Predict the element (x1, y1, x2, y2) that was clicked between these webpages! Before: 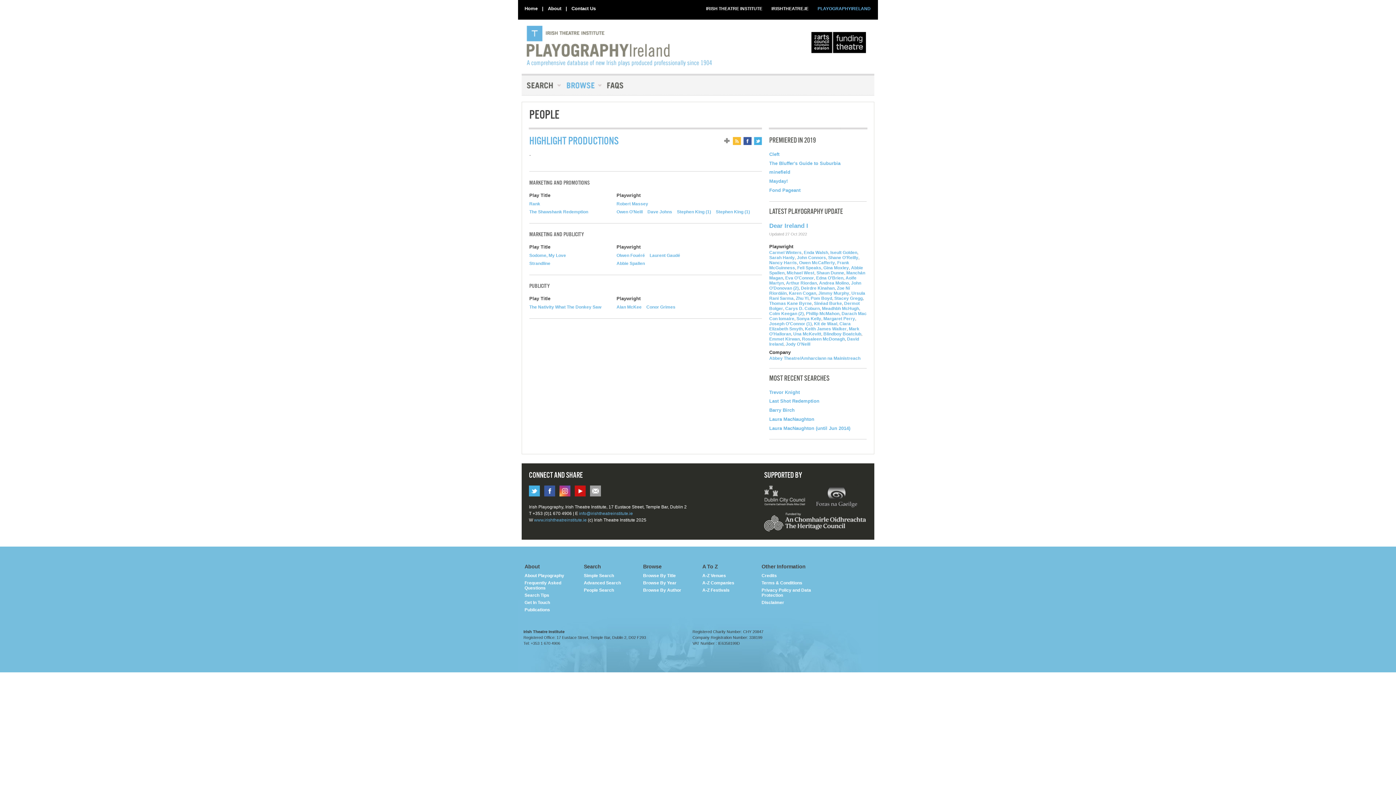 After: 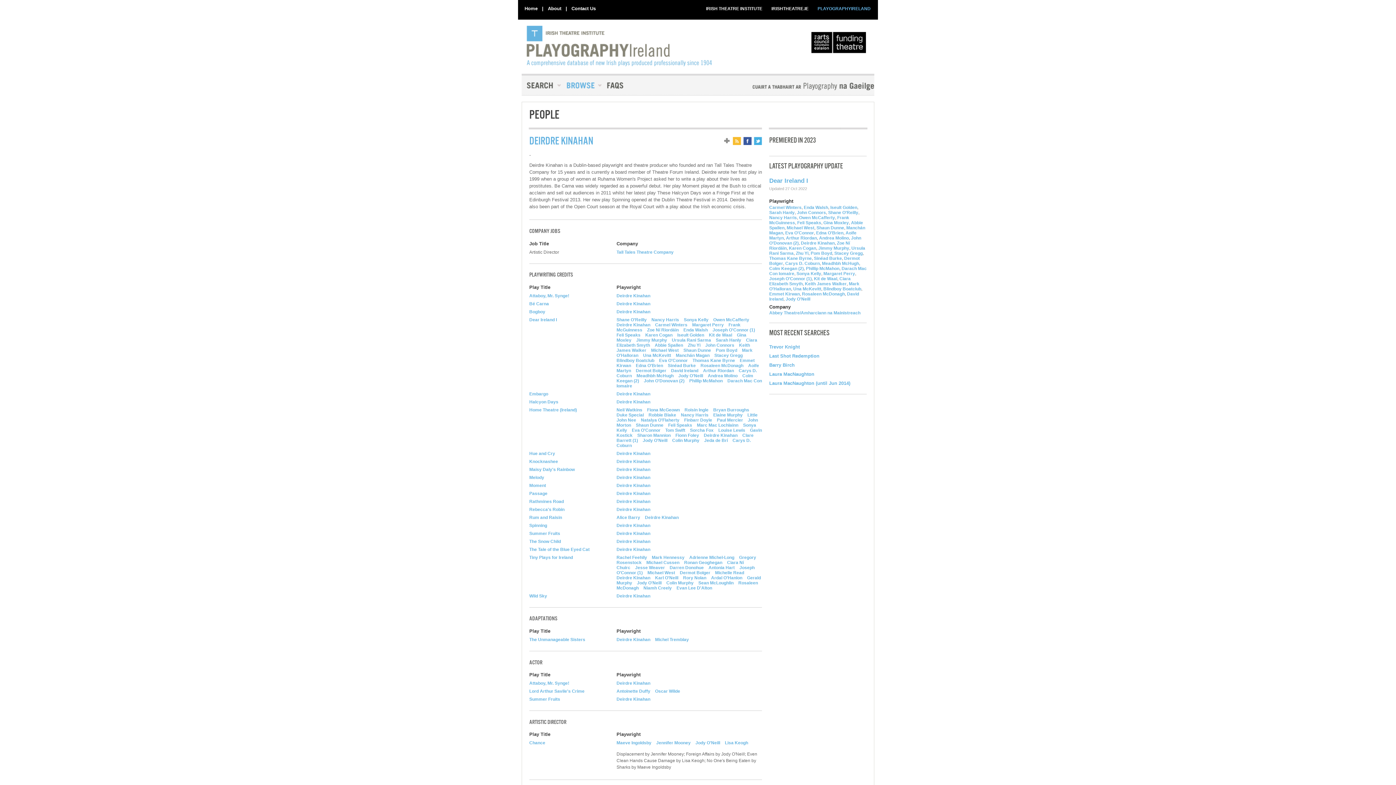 Action: label: Deirdre Kinahan bbox: (801, 285, 834, 290)